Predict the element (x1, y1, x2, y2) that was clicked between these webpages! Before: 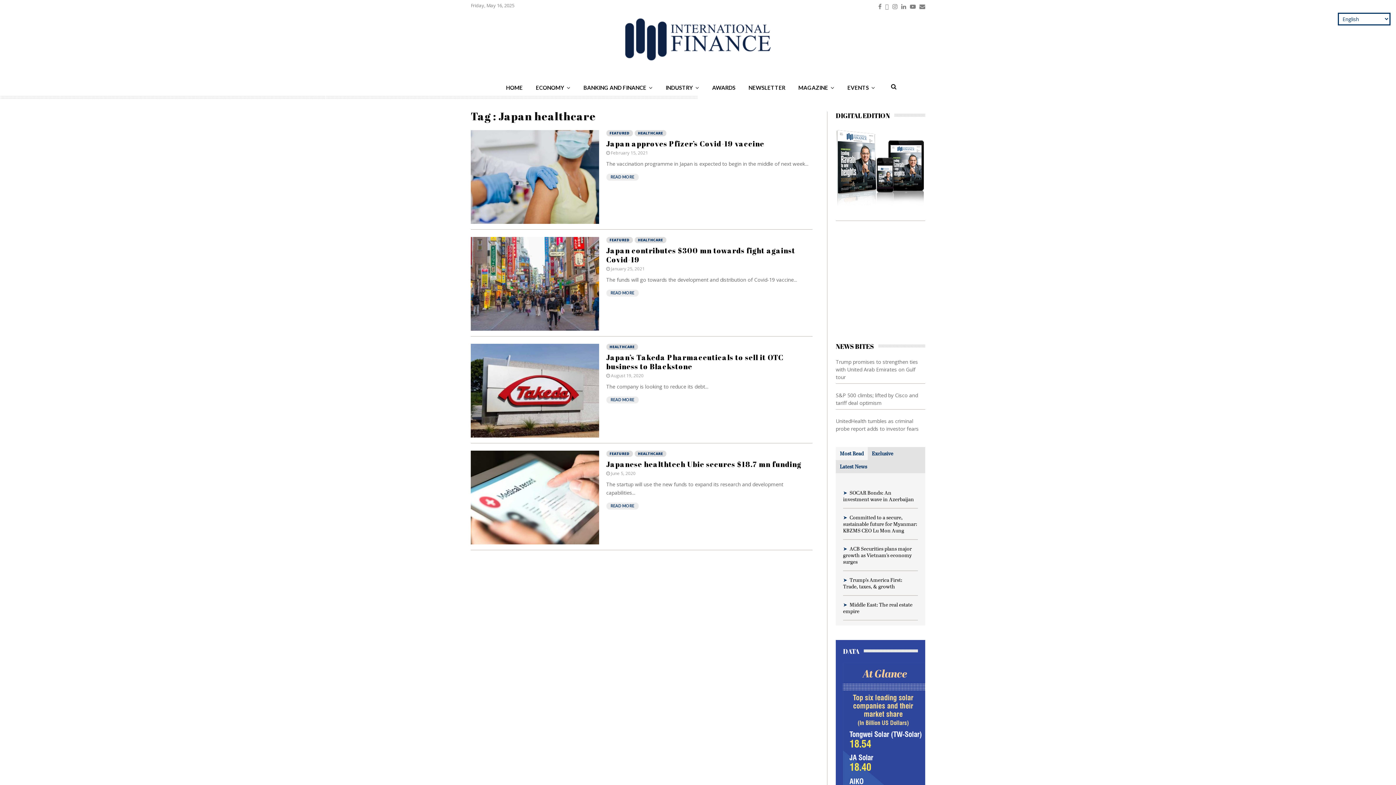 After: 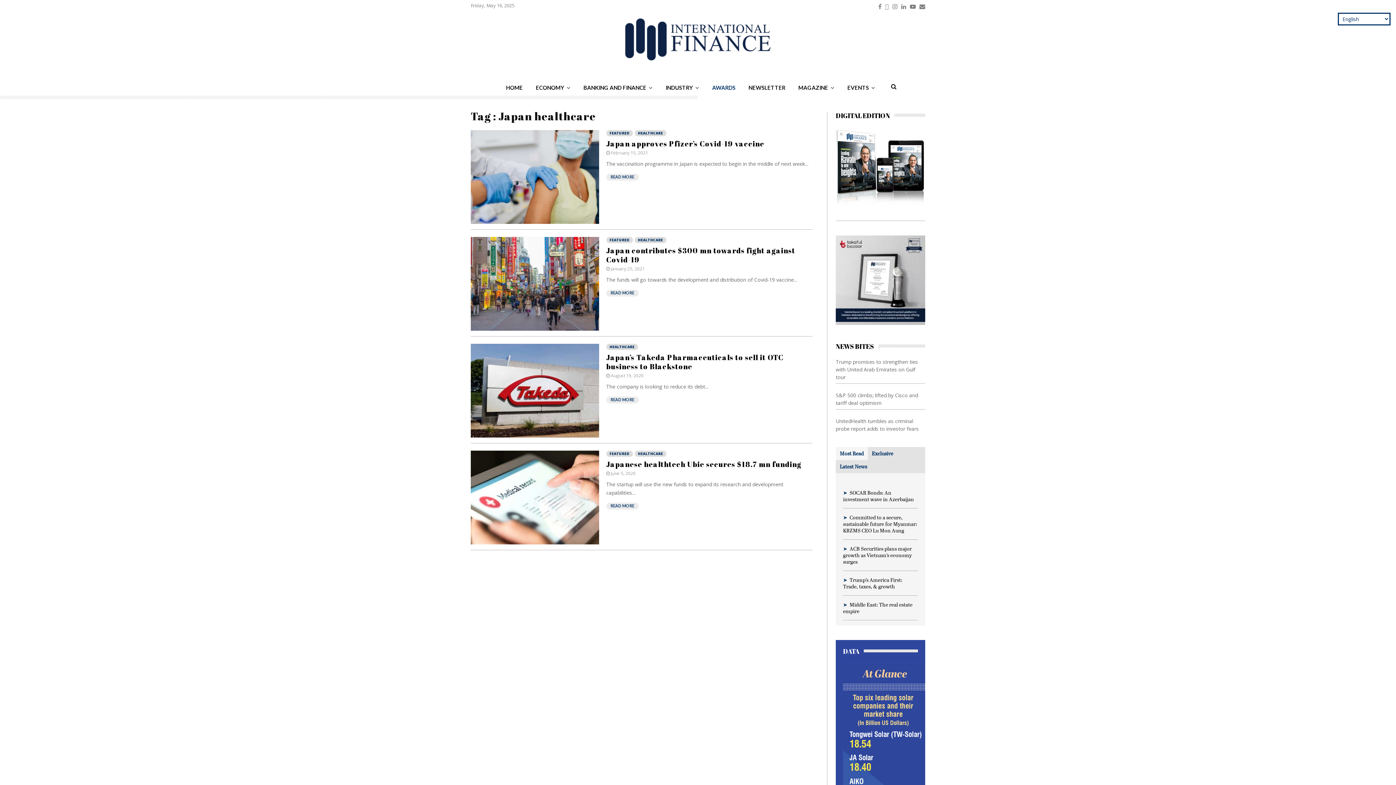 Action: label: AWARDS bbox: (705, 81, 742, 94)